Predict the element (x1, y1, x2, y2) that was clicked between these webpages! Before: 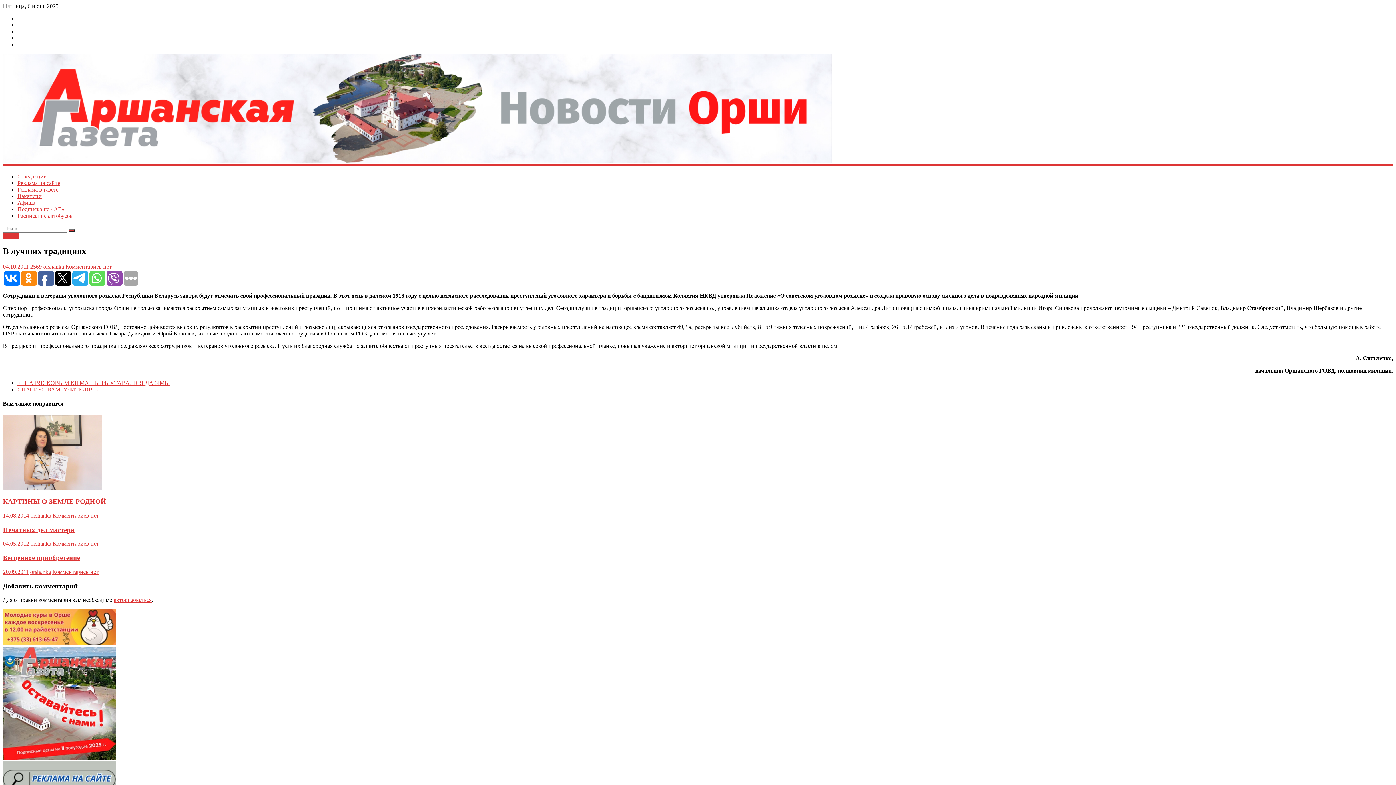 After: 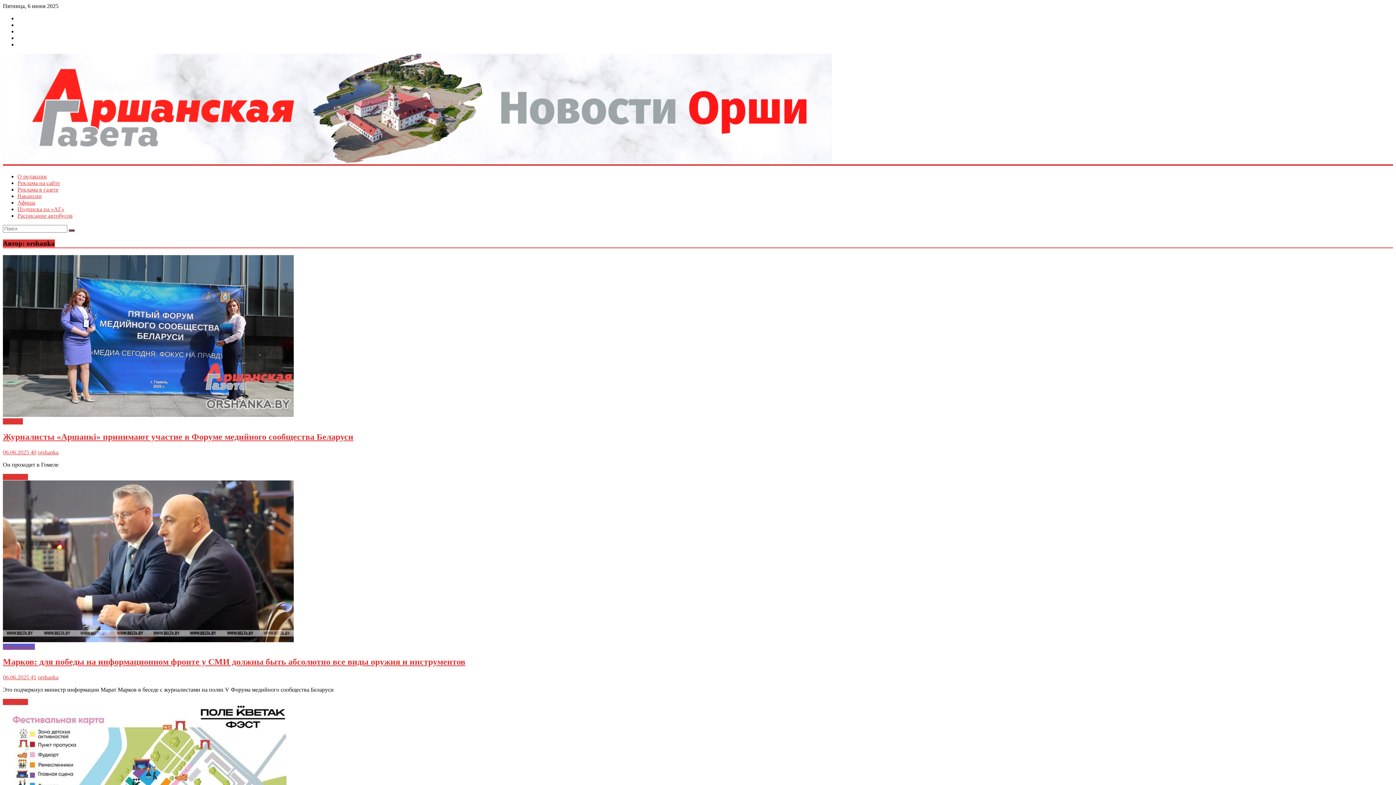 Action: label: orshanka bbox: (30, 569, 50, 575)